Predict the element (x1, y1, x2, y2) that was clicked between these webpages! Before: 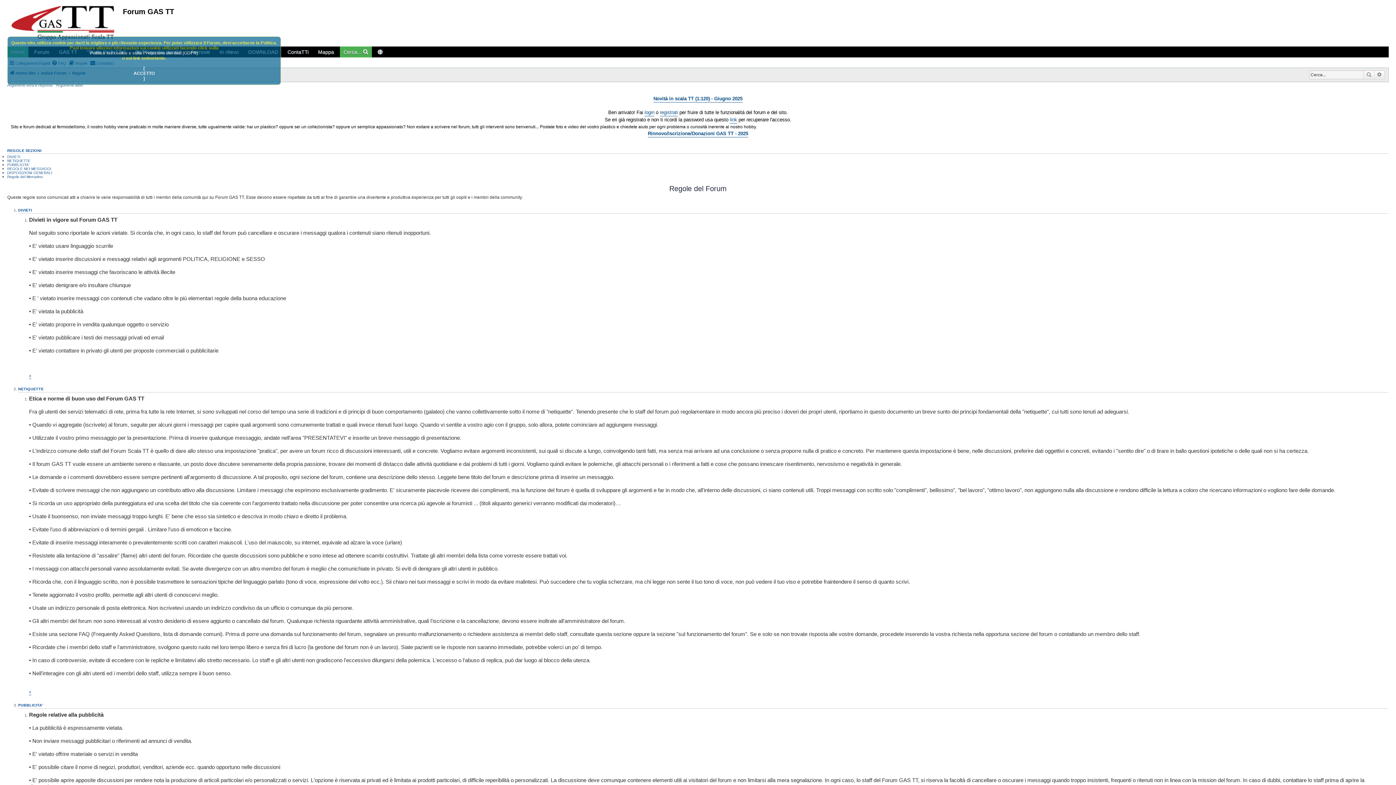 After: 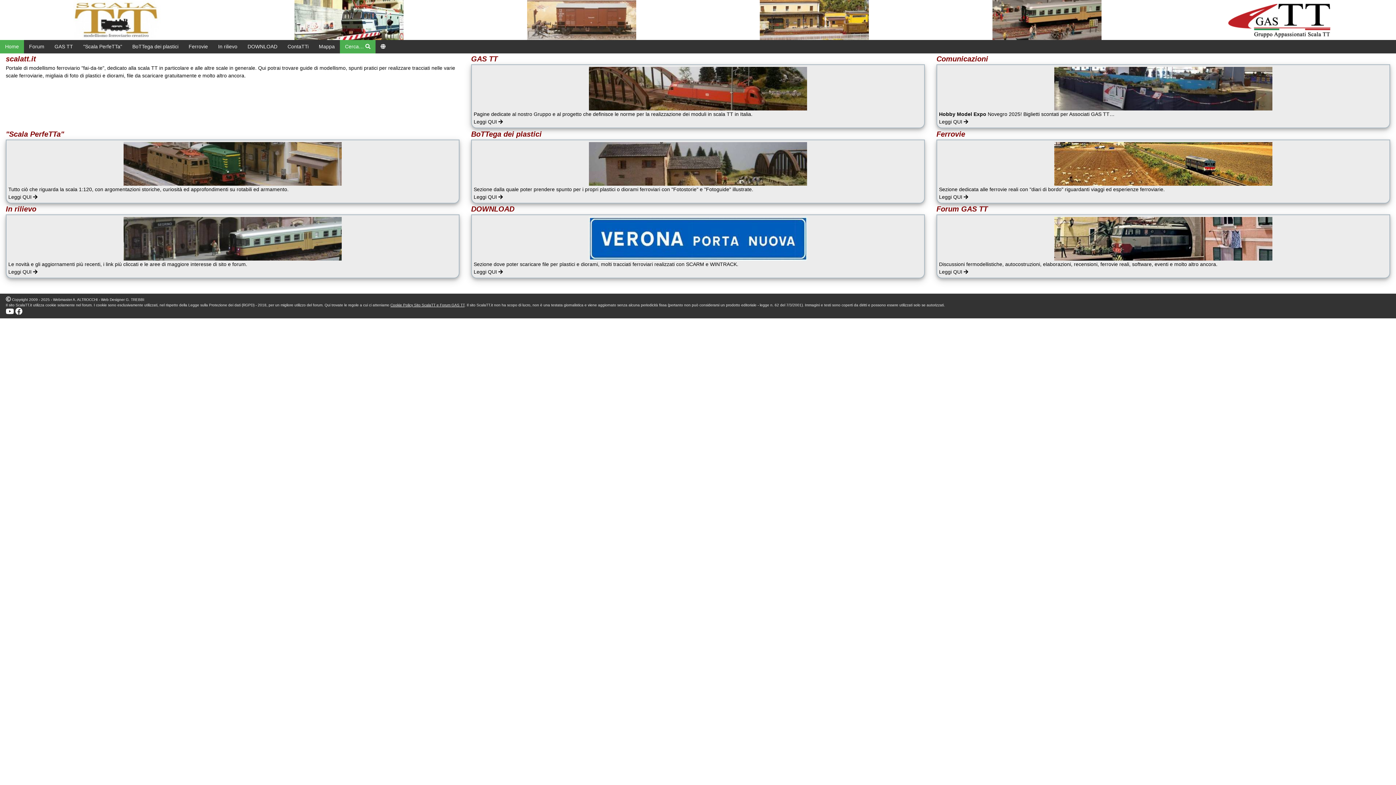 Action: bbox: (3, 2, 122, 43)